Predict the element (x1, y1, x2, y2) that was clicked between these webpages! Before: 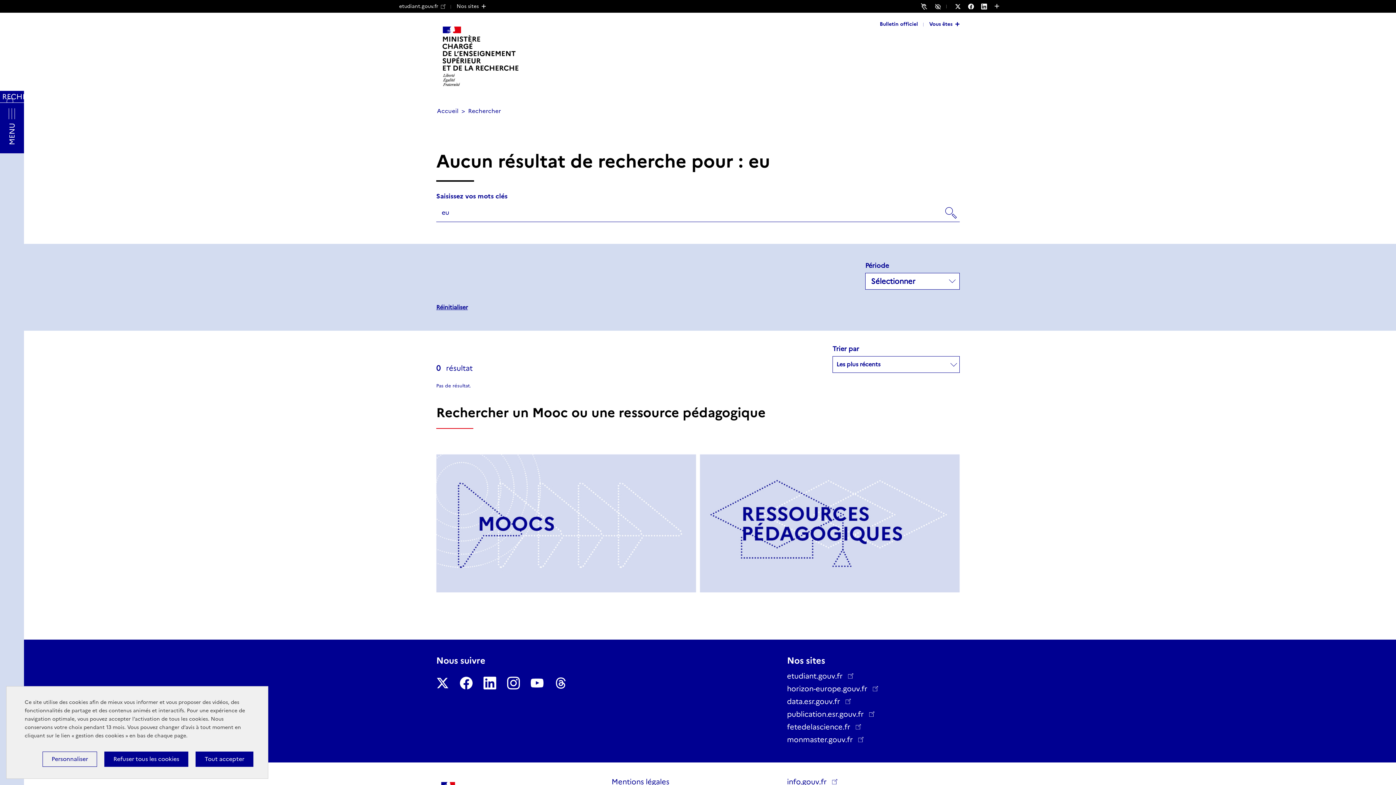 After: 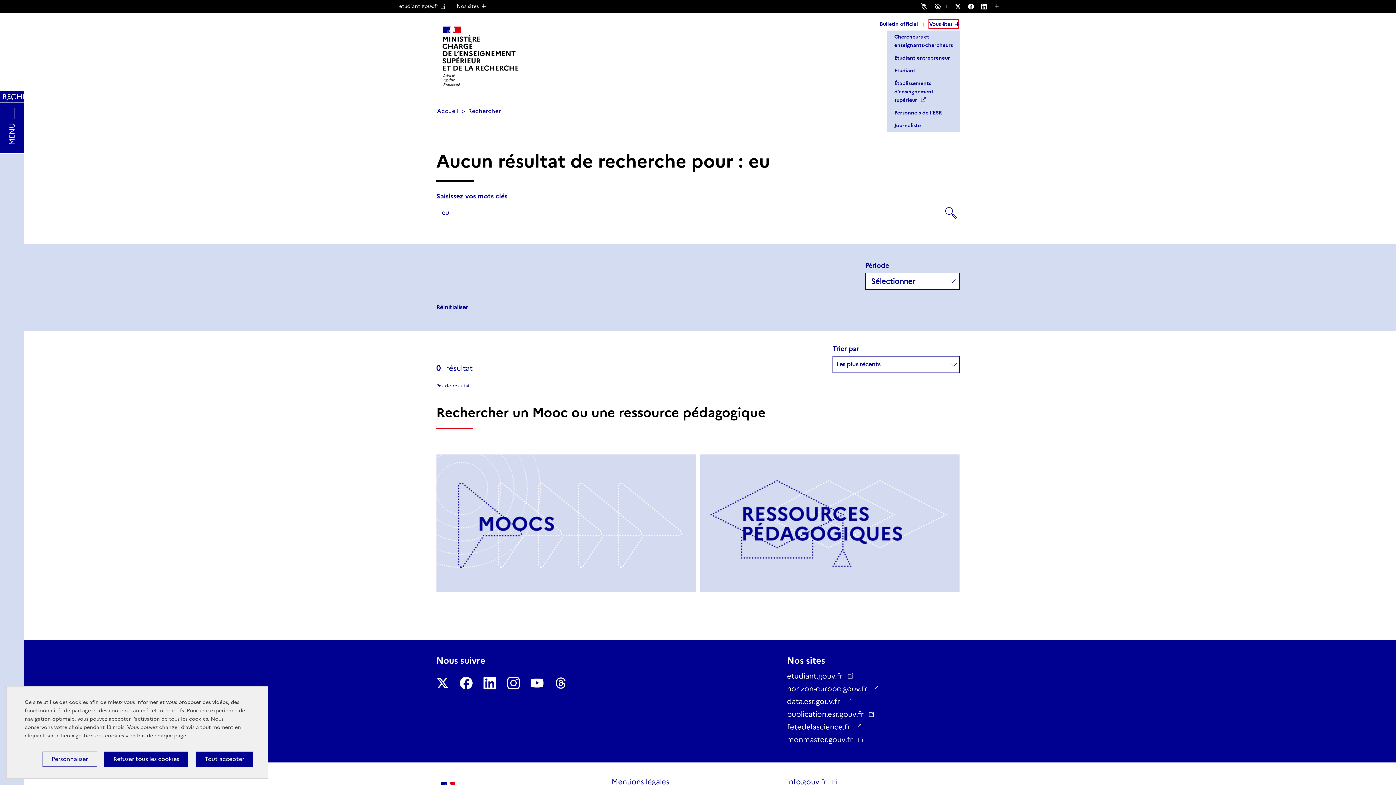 Action: bbox: (929, 20, 958, 28) label: Vous êtes